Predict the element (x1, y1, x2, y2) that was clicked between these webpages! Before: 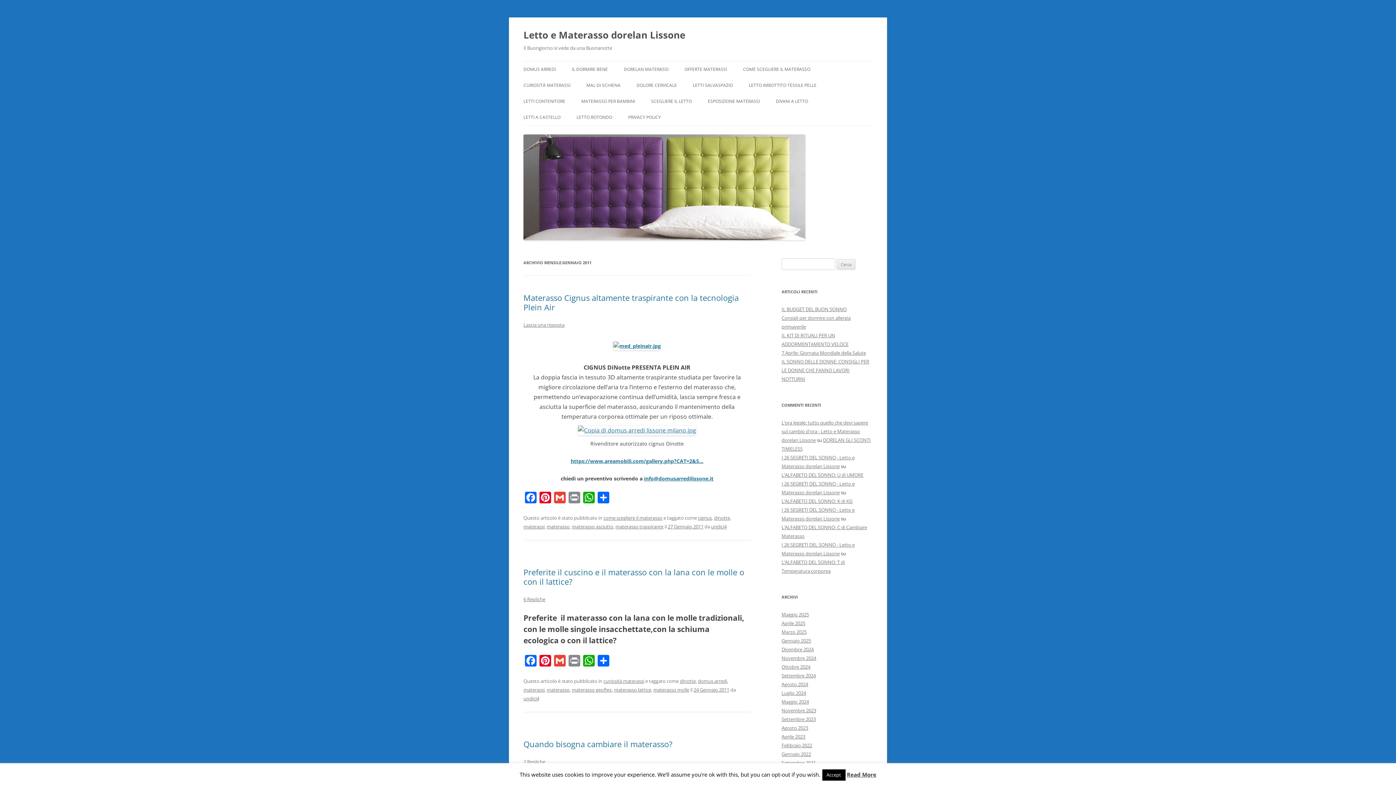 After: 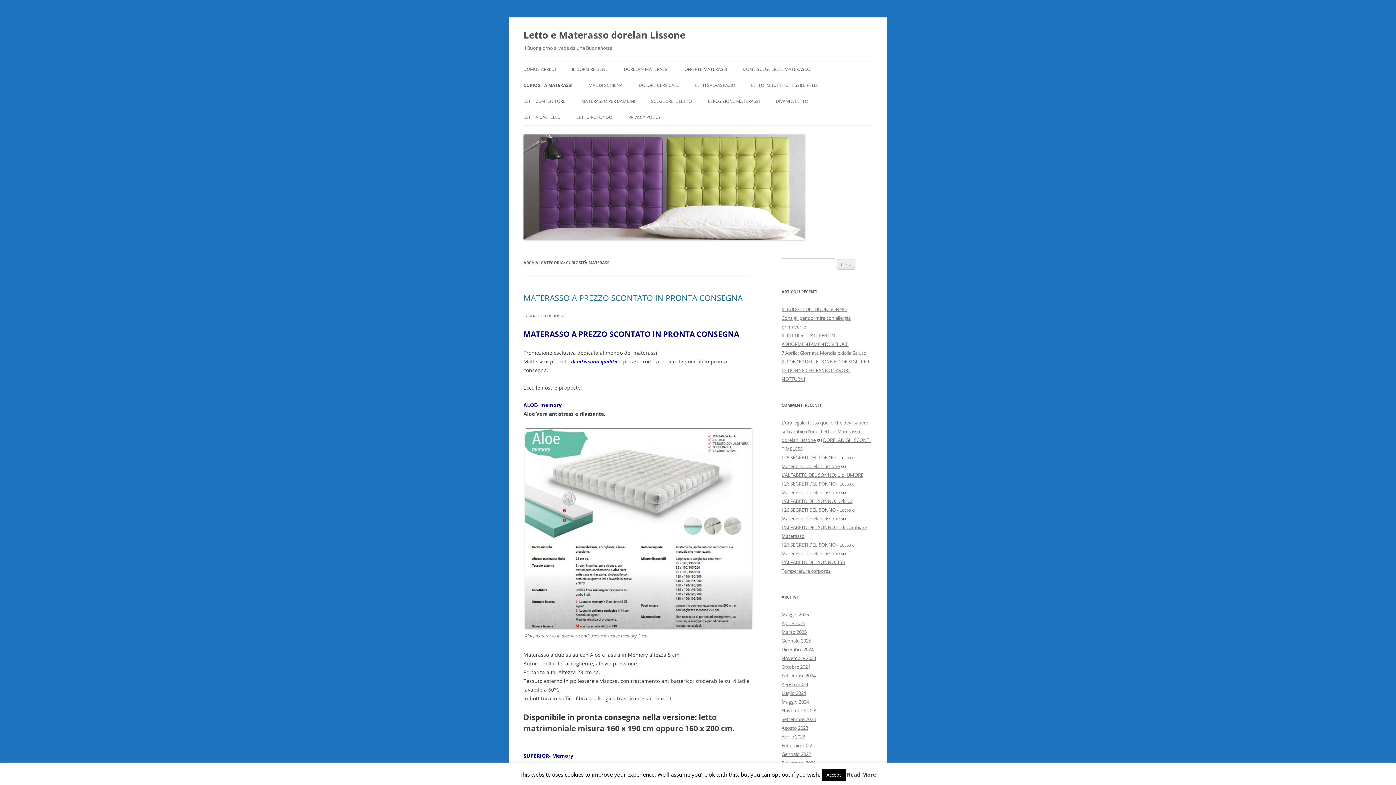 Action: bbox: (603, 678, 644, 684) label: curiosità materassi